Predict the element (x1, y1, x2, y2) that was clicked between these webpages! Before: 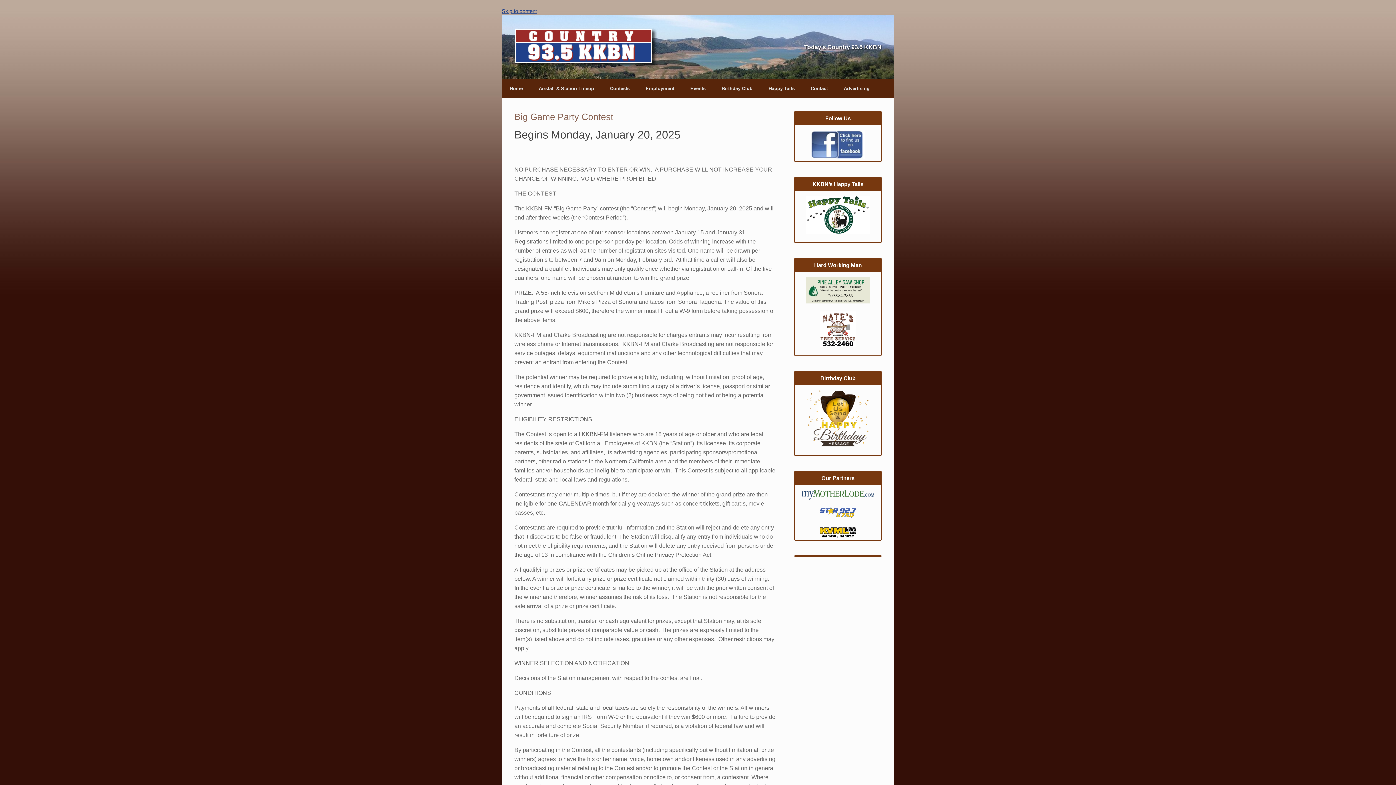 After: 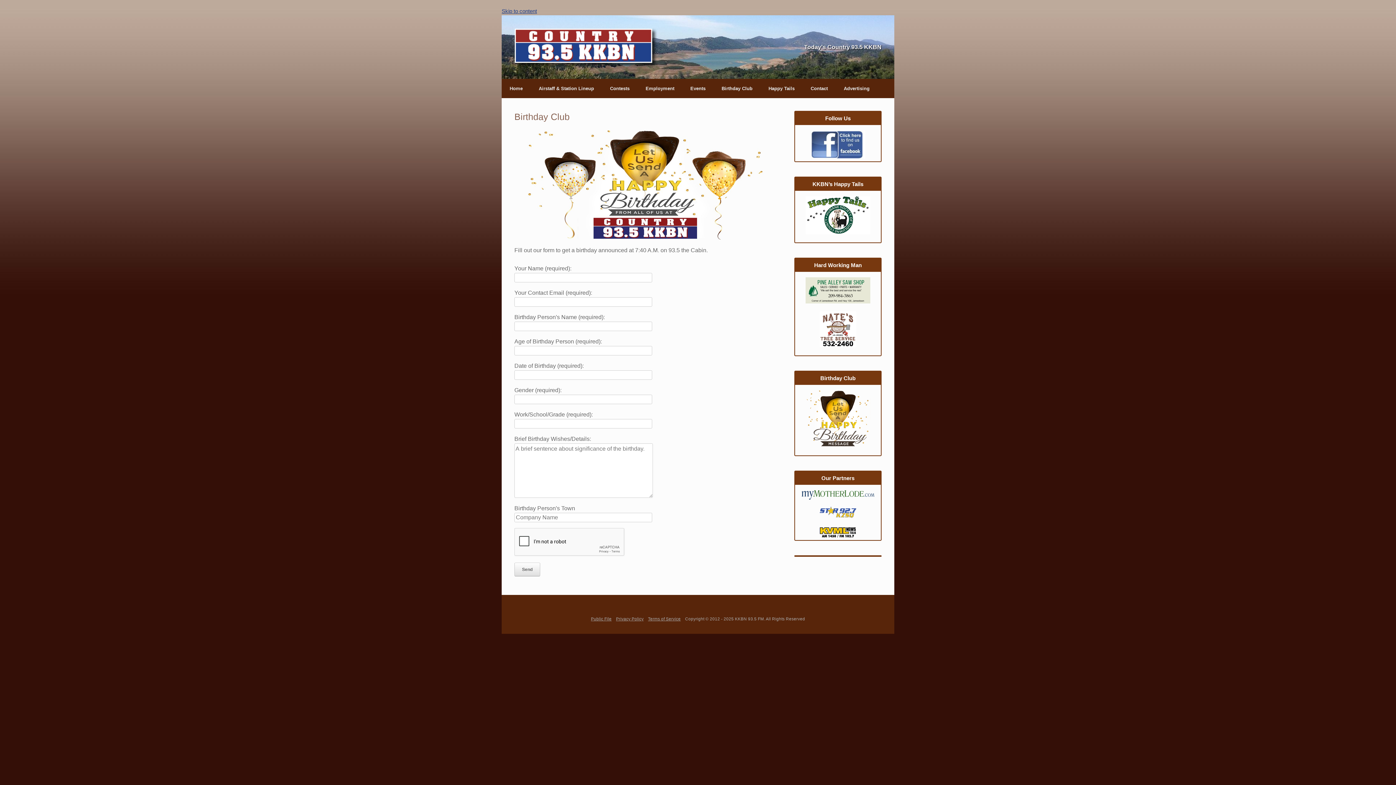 Action: bbox: (713, 78, 760, 98) label: Birthday Club